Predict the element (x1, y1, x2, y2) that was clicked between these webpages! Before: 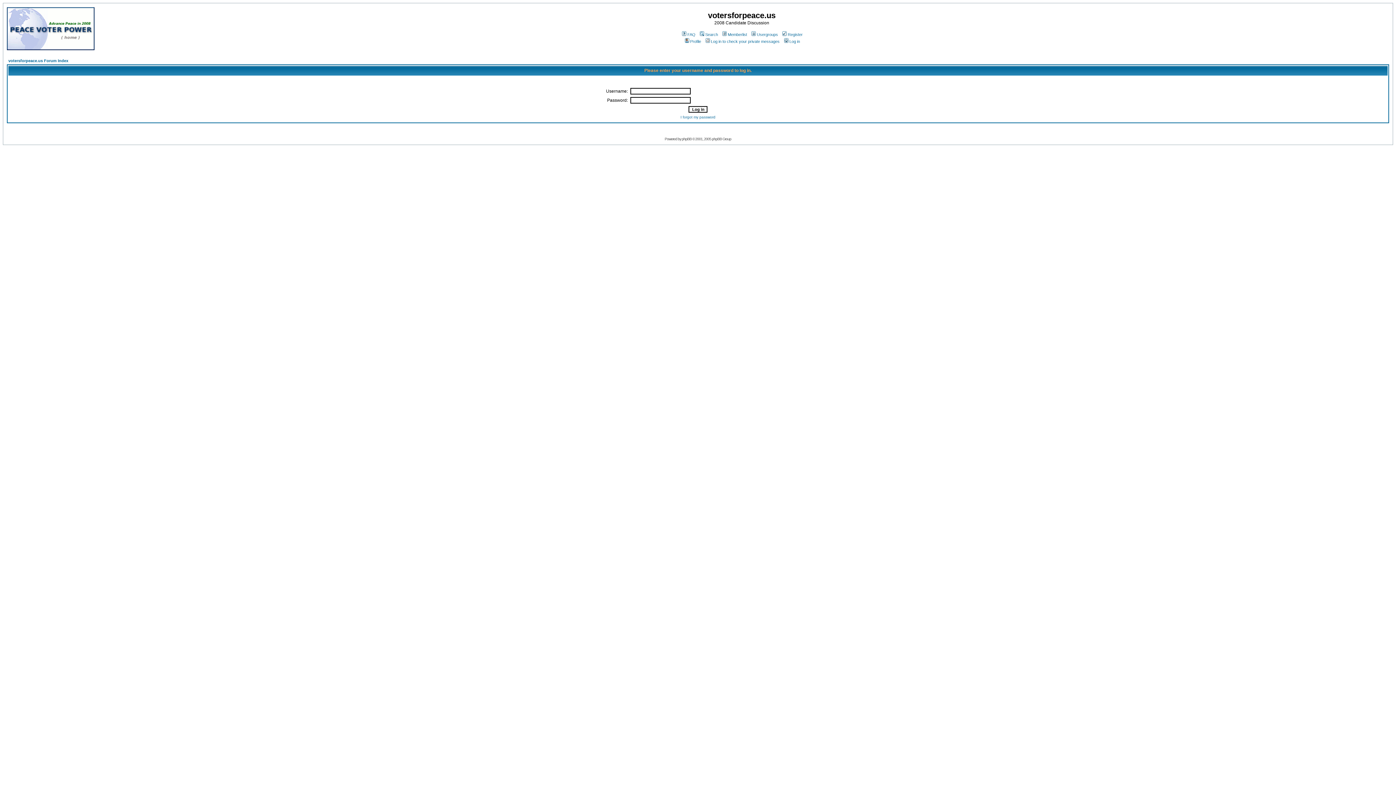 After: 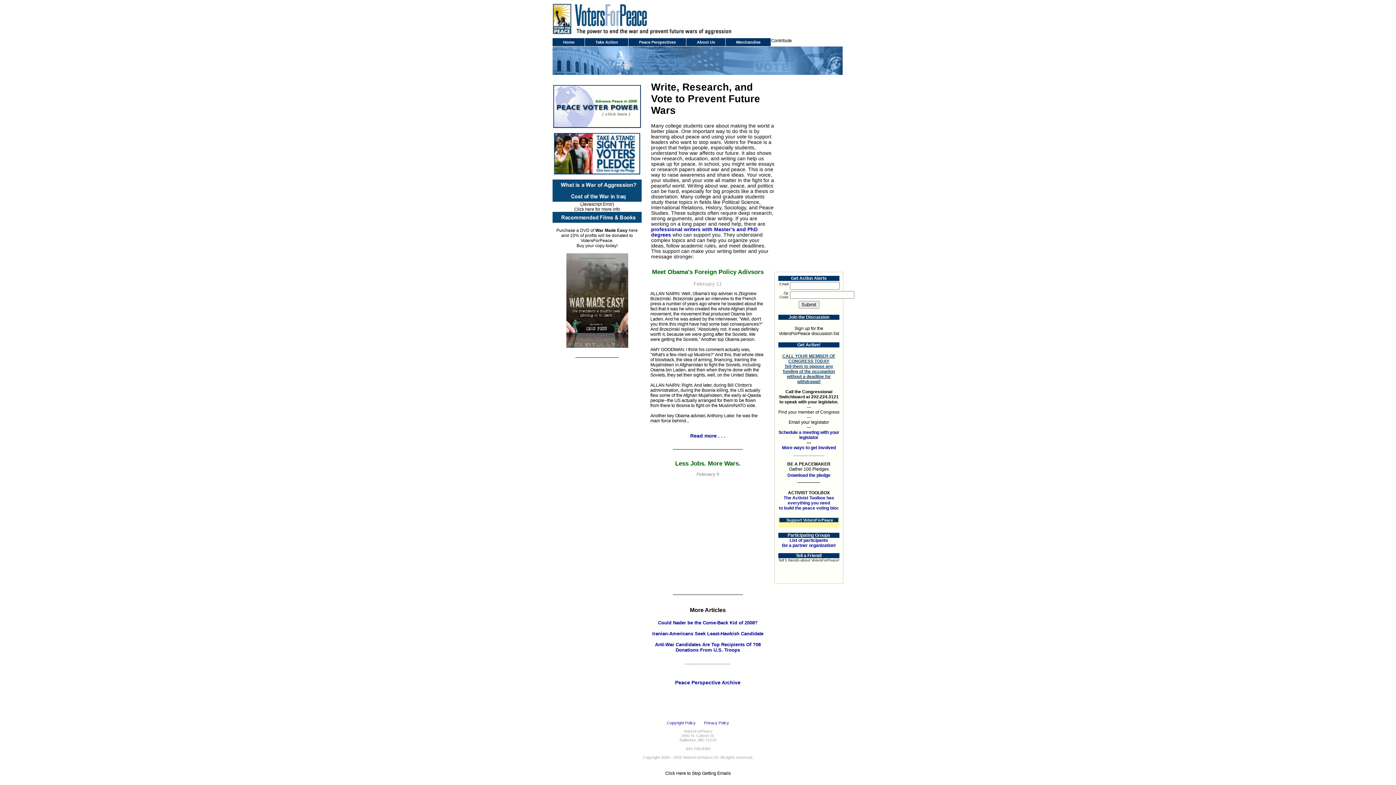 Action: bbox: (683, 39, 701, 43) label: Profile